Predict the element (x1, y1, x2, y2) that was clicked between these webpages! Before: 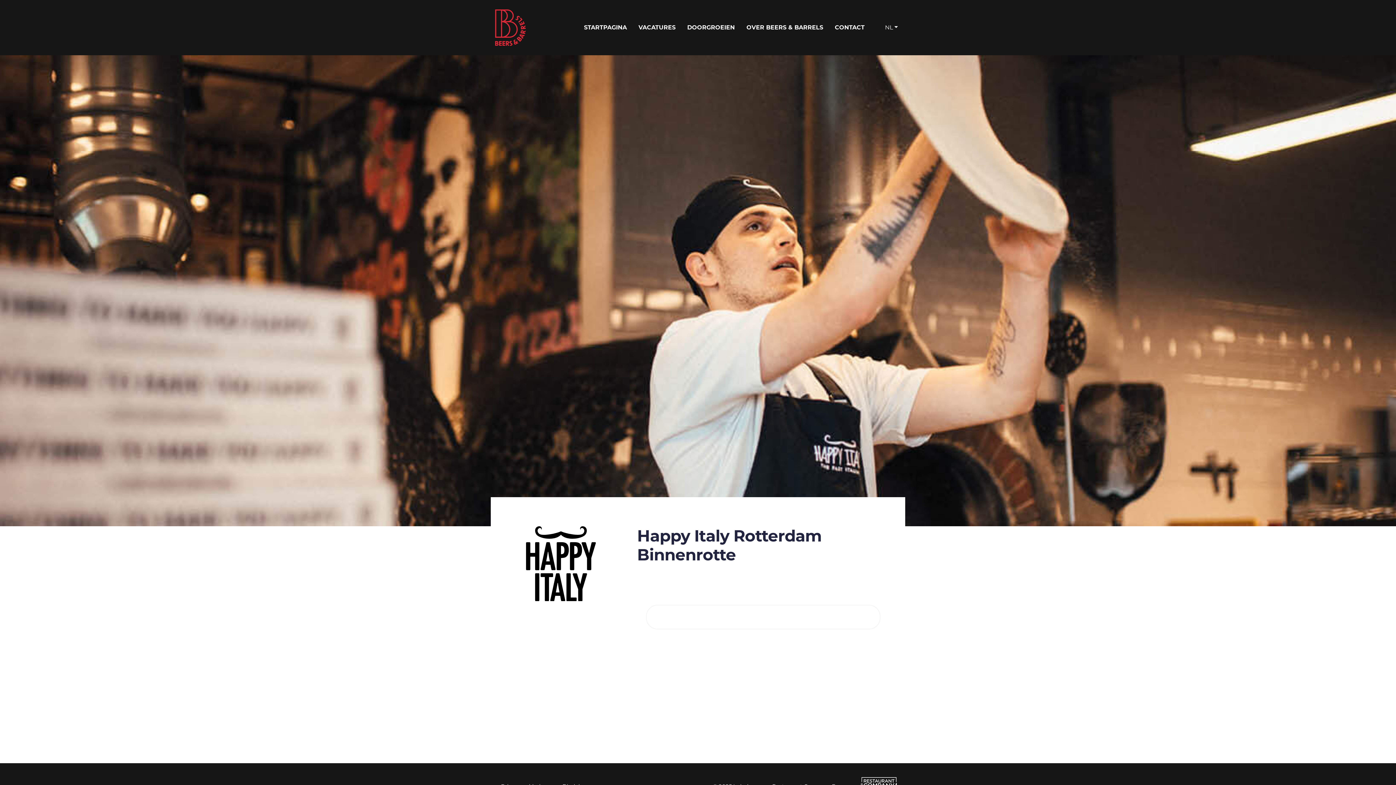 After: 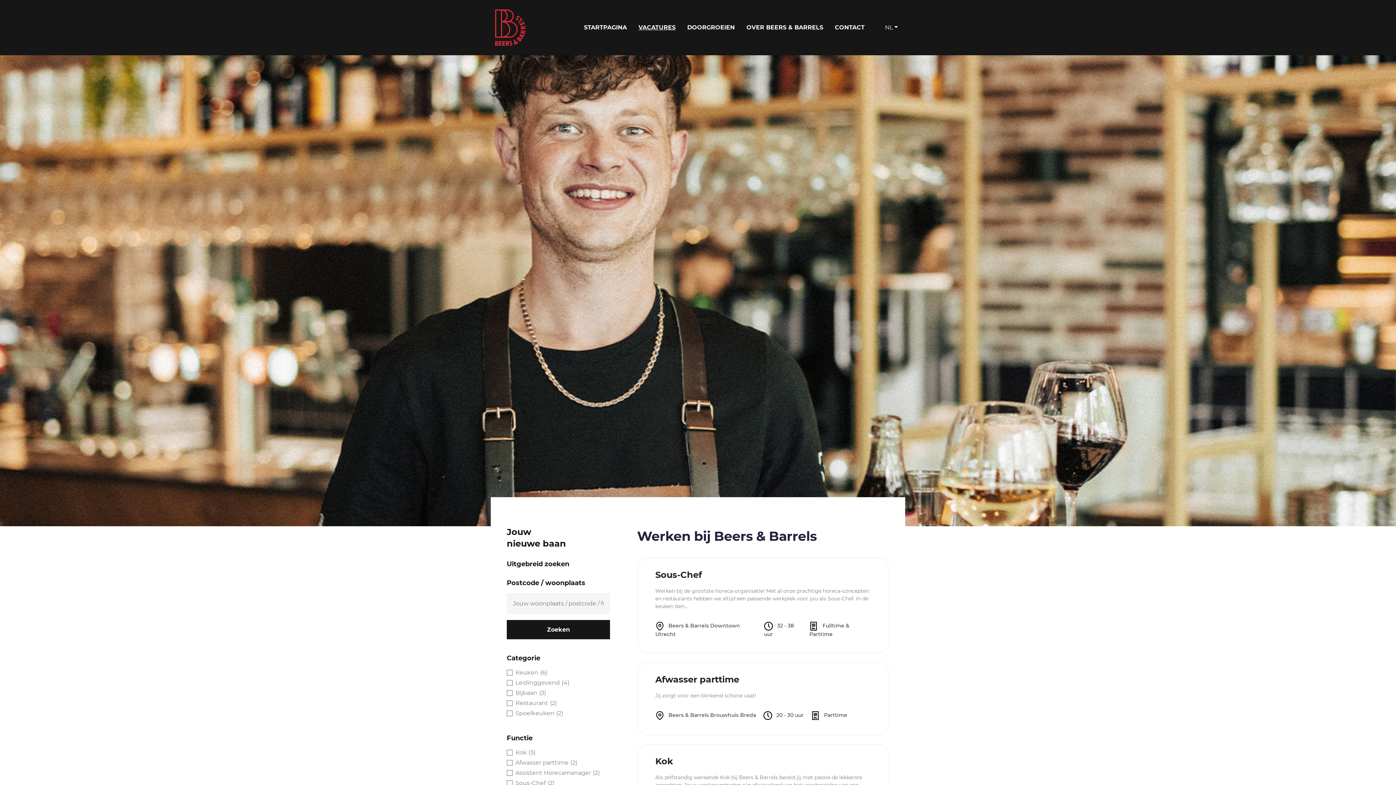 Action: label: VACATURES bbox: (632, 20, 681, 34)